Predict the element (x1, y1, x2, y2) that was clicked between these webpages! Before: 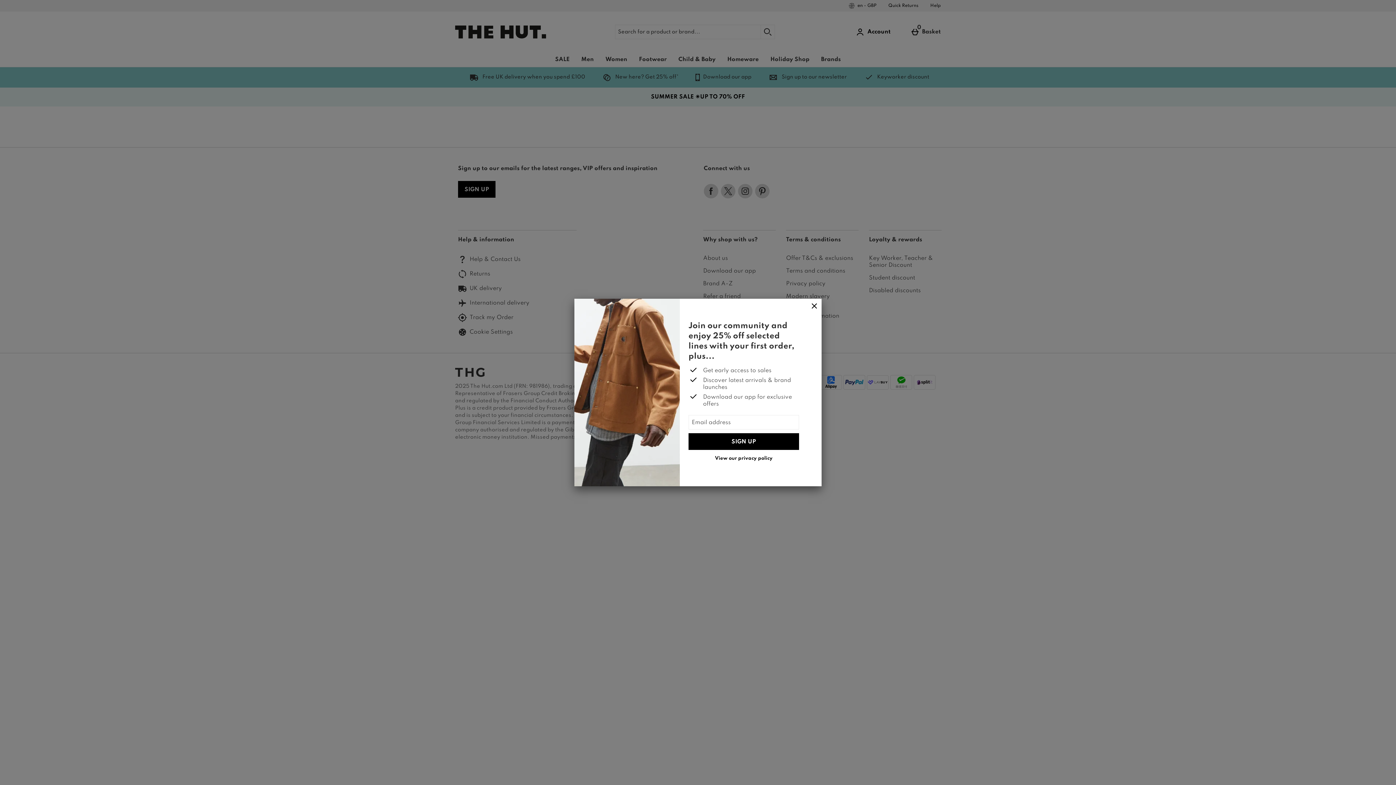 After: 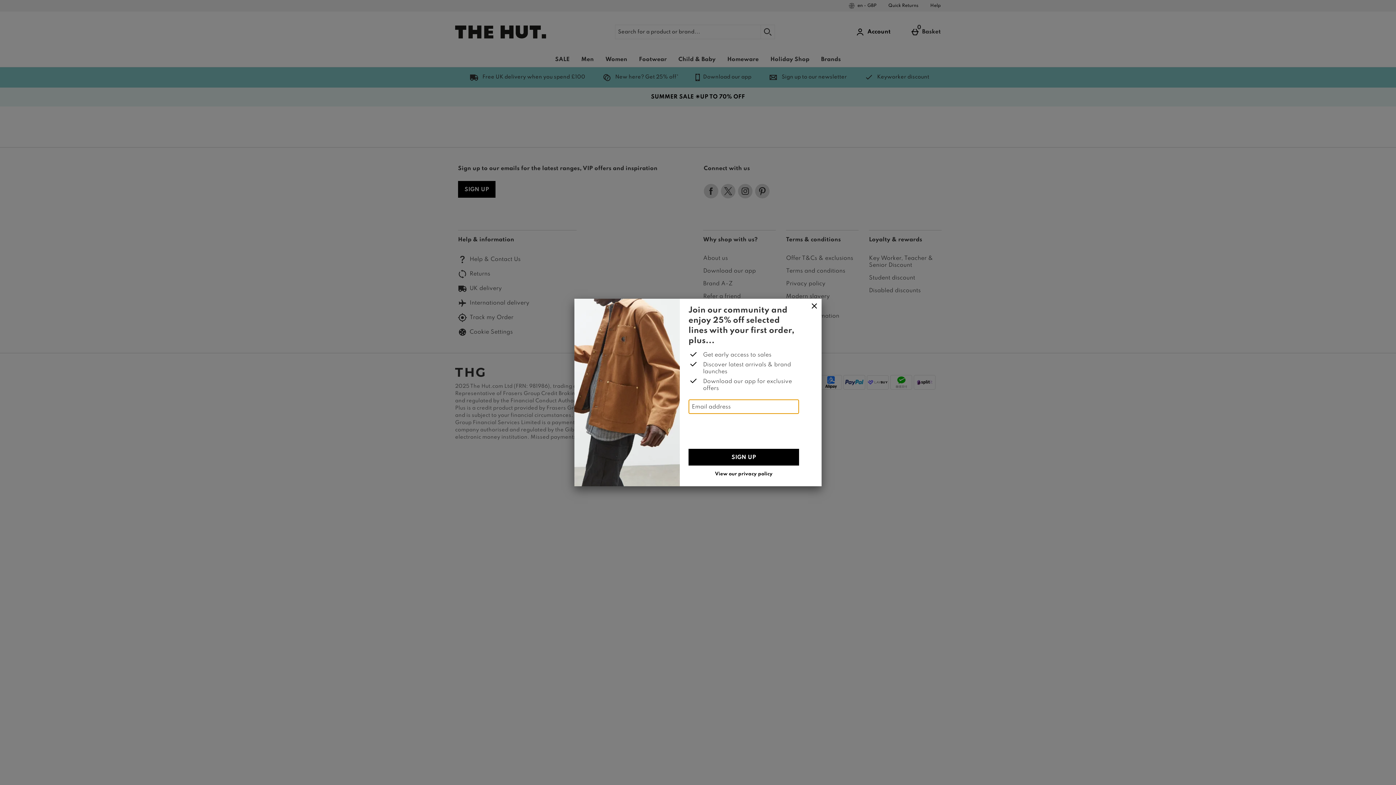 Action: label: SIGN UP bbox: (688, 433, 799, 450)